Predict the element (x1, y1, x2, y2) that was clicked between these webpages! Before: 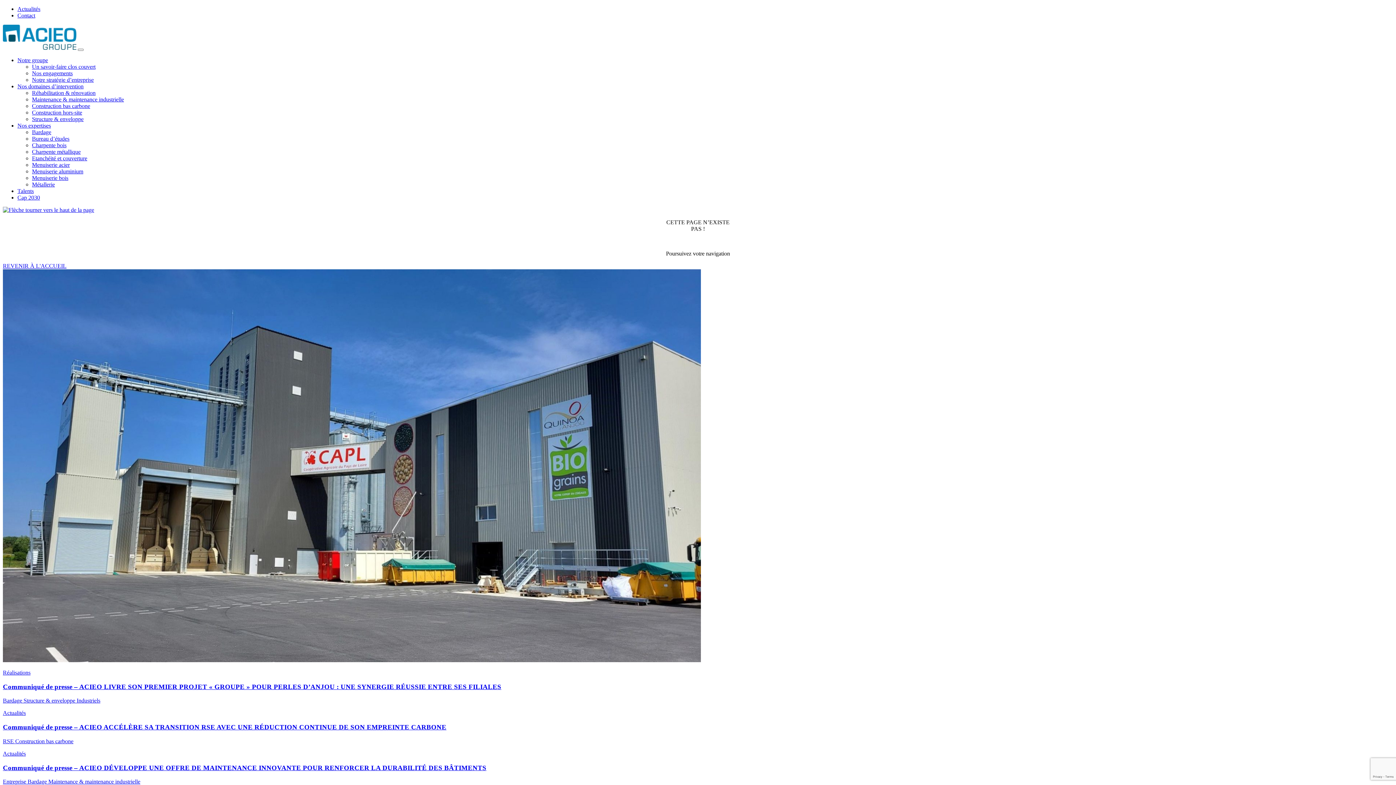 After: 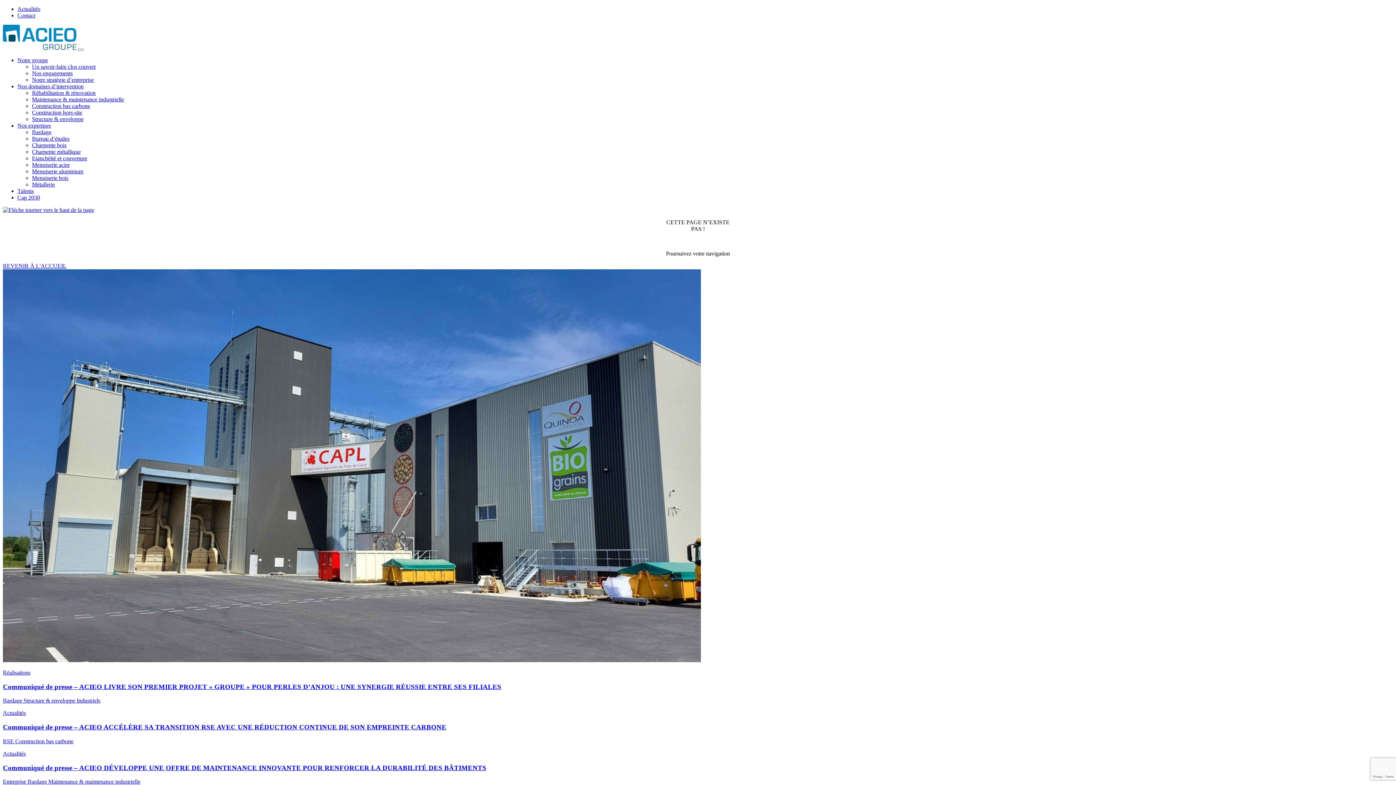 Action: bbox: (17, 122, 50, 128) label: Nos expertises